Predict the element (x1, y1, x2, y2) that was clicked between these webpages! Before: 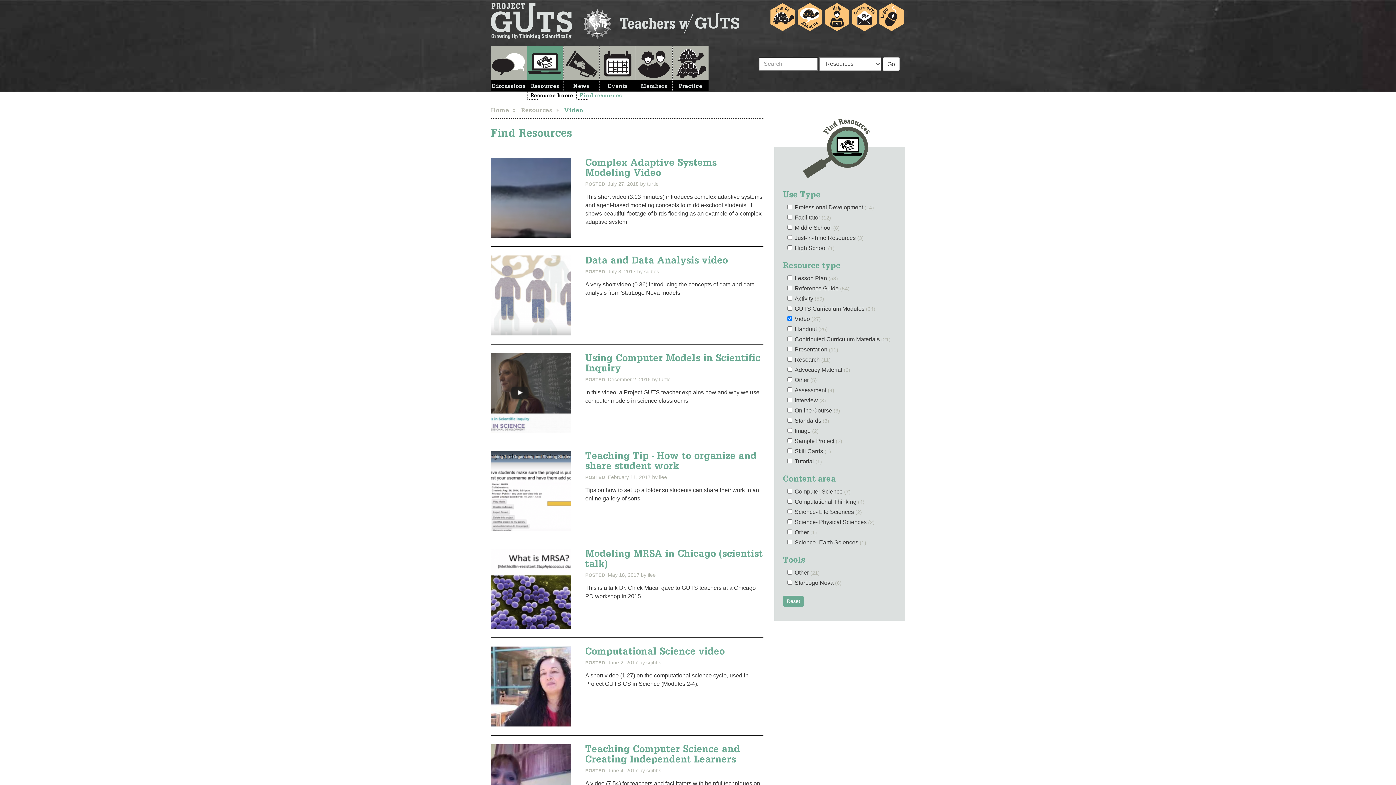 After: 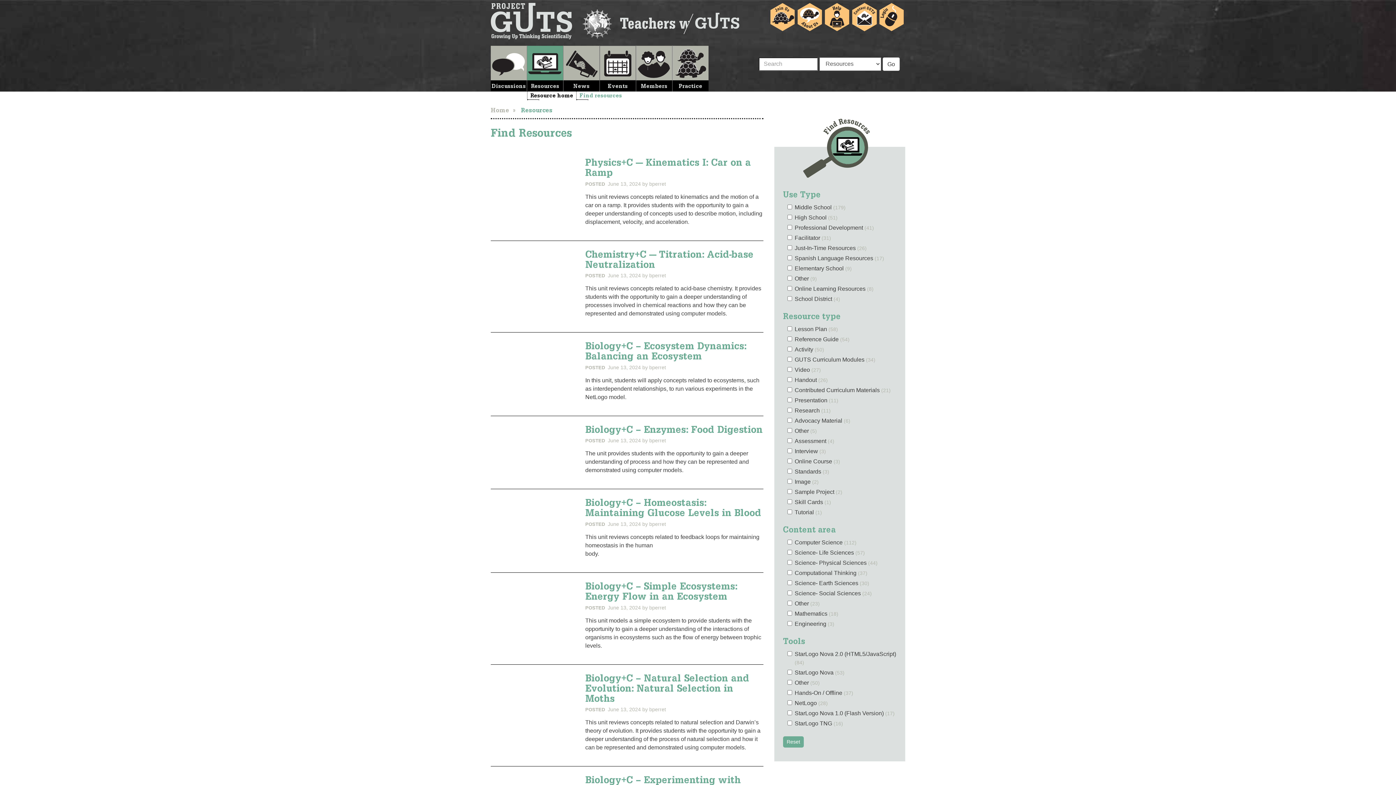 Action: label: Reset bbox: (783, 596, 804, 607)